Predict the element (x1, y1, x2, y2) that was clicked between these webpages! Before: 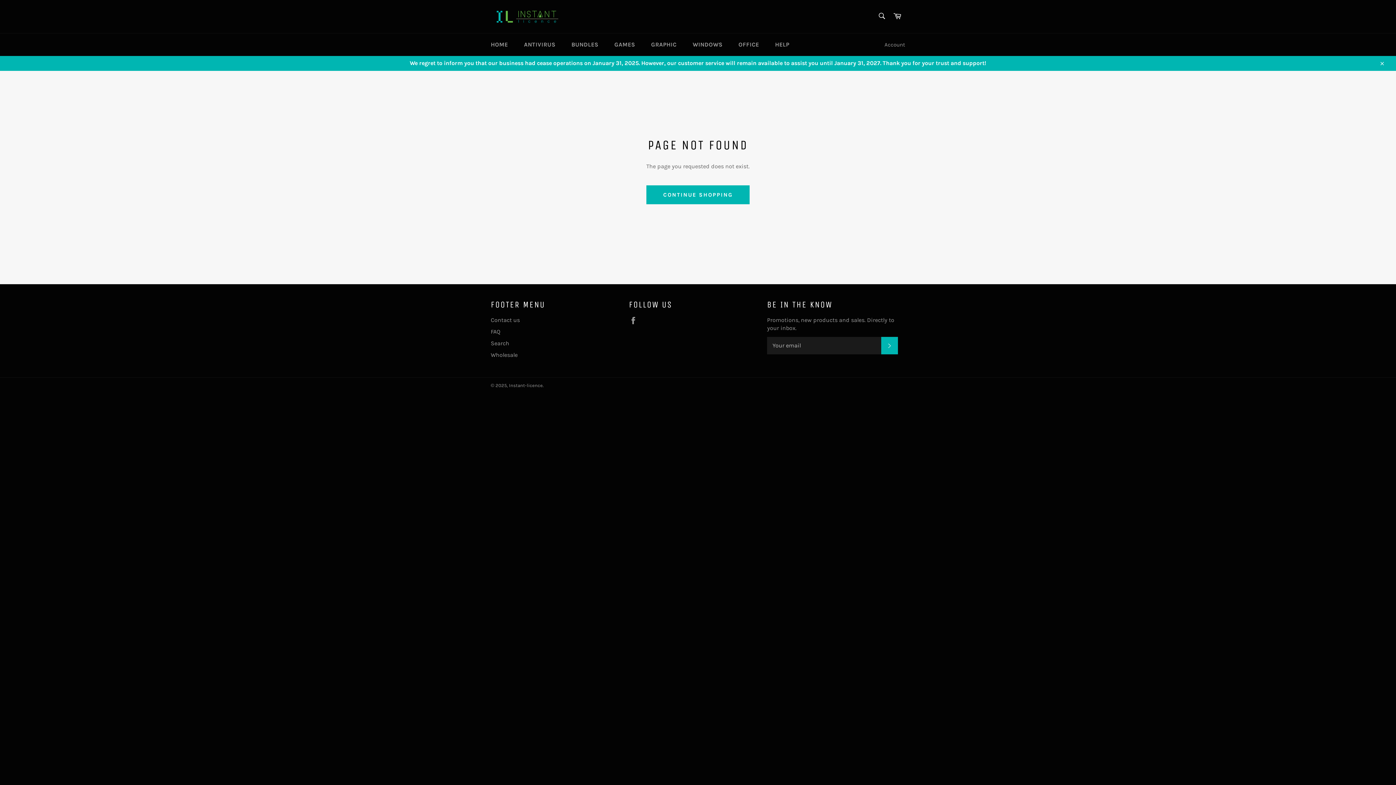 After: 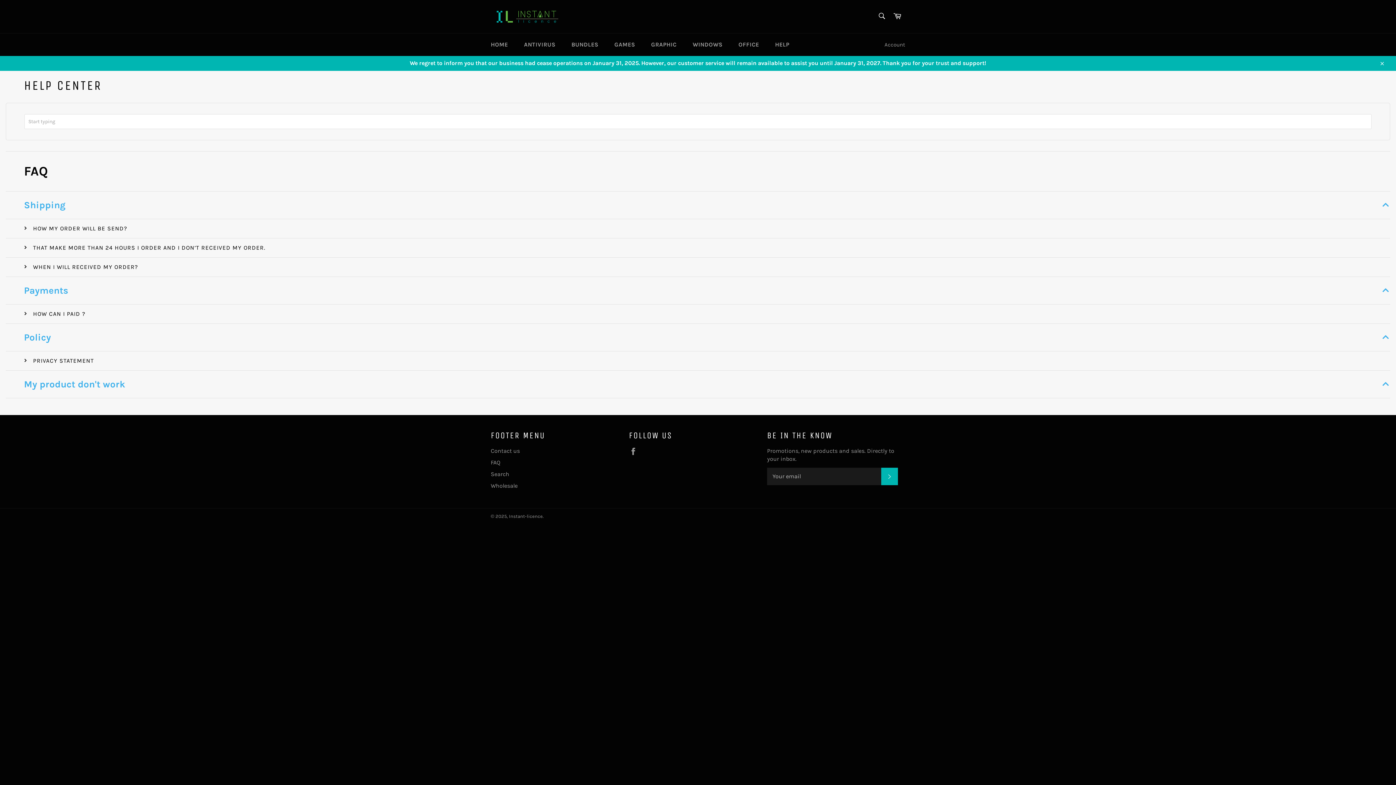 Action: label: FAQ bbox: (490, 328, 500, 335)